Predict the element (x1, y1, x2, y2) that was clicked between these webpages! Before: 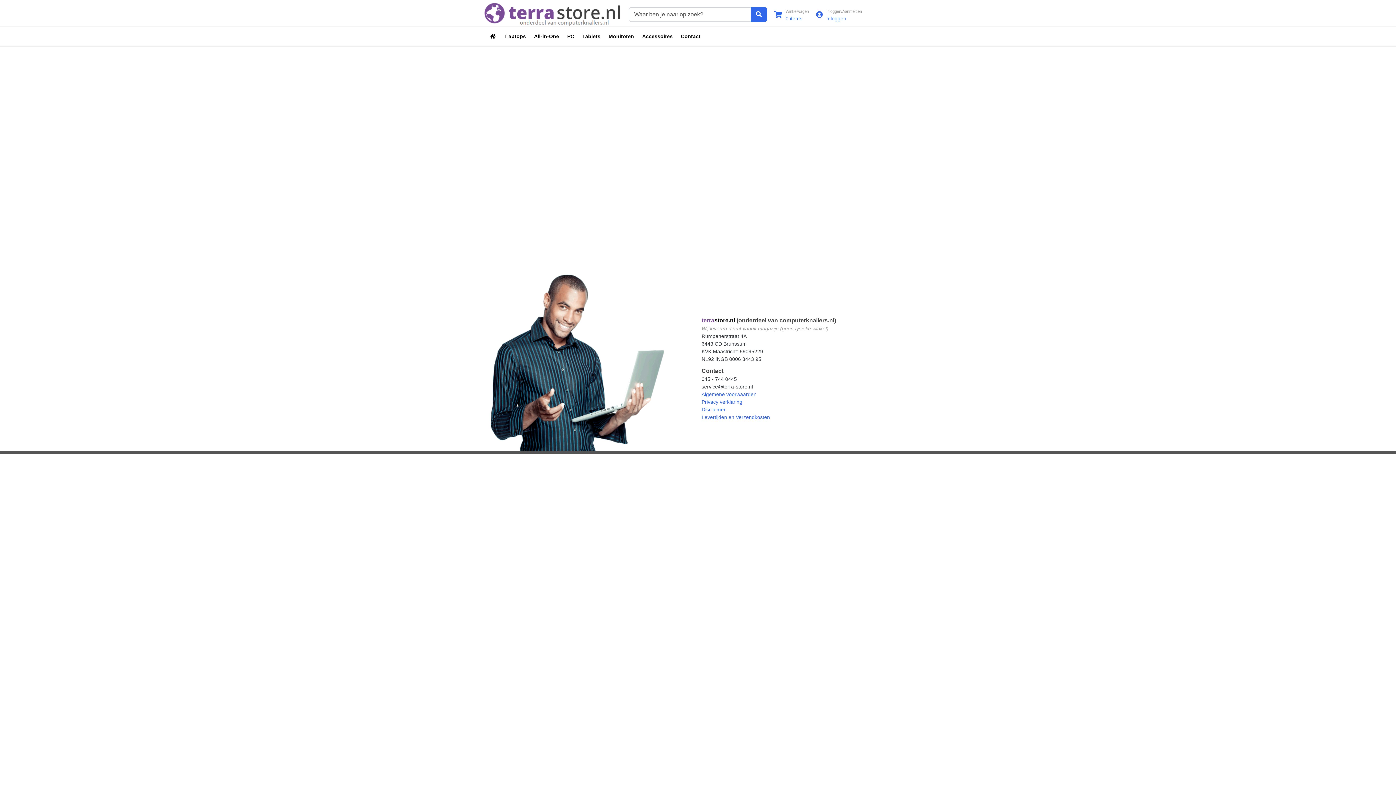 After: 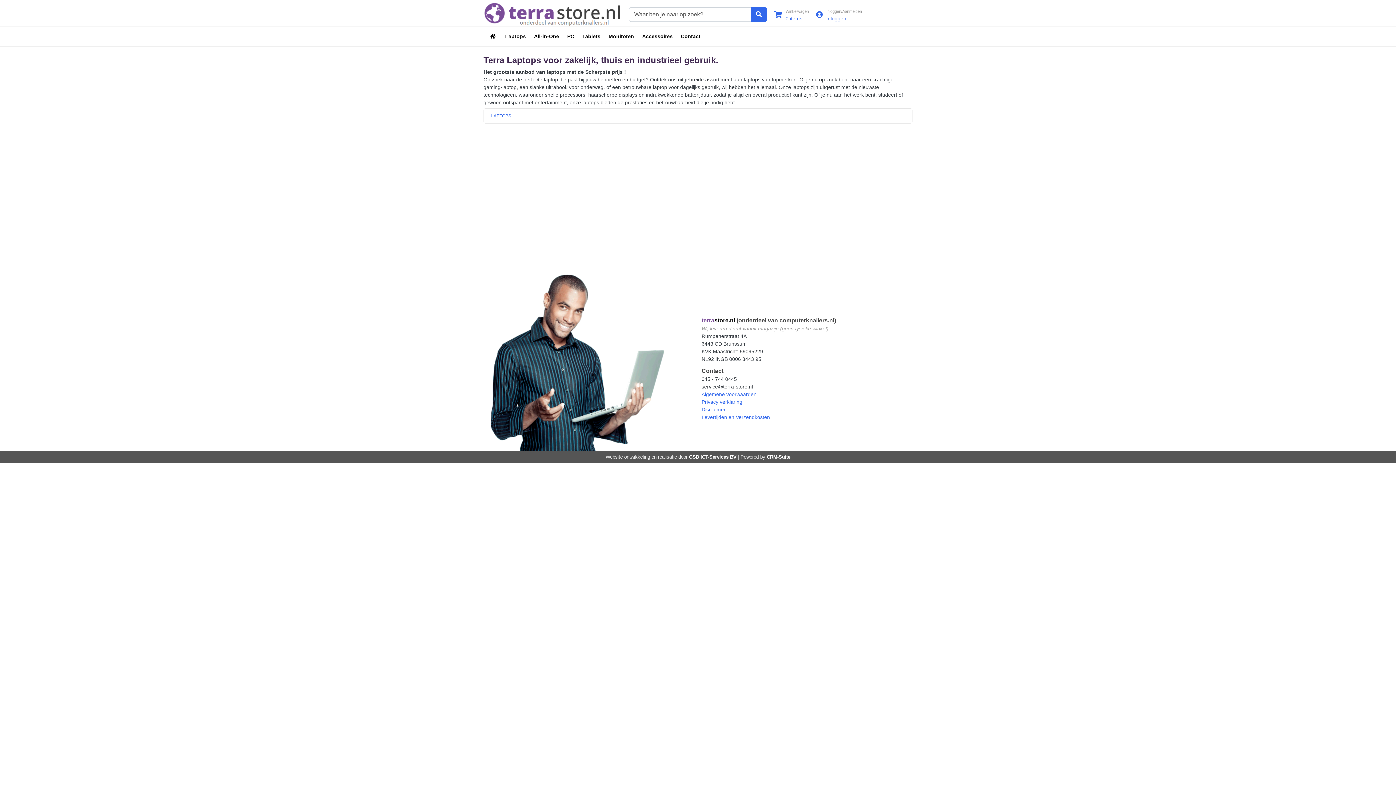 Action: label: Laptops bbox: (501, 29, 530, 43)